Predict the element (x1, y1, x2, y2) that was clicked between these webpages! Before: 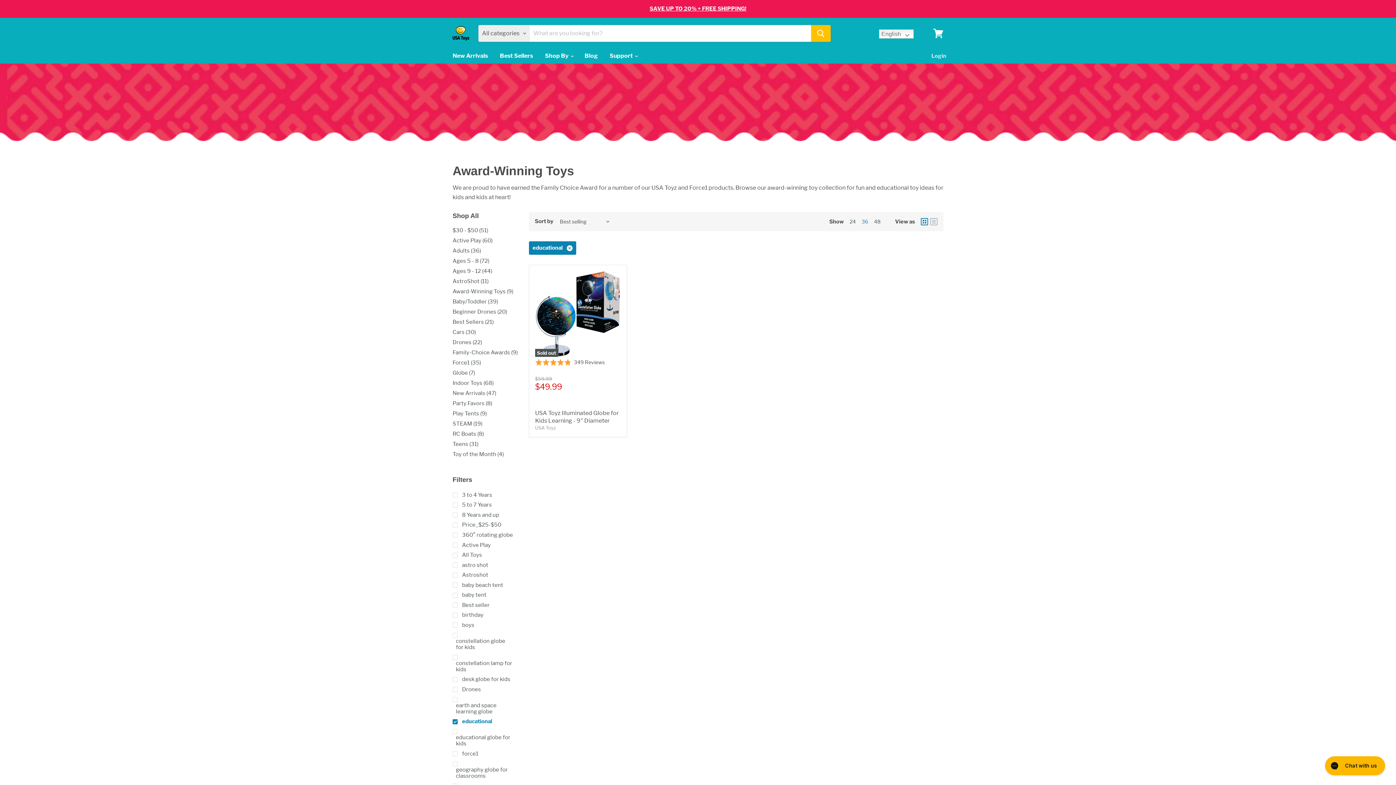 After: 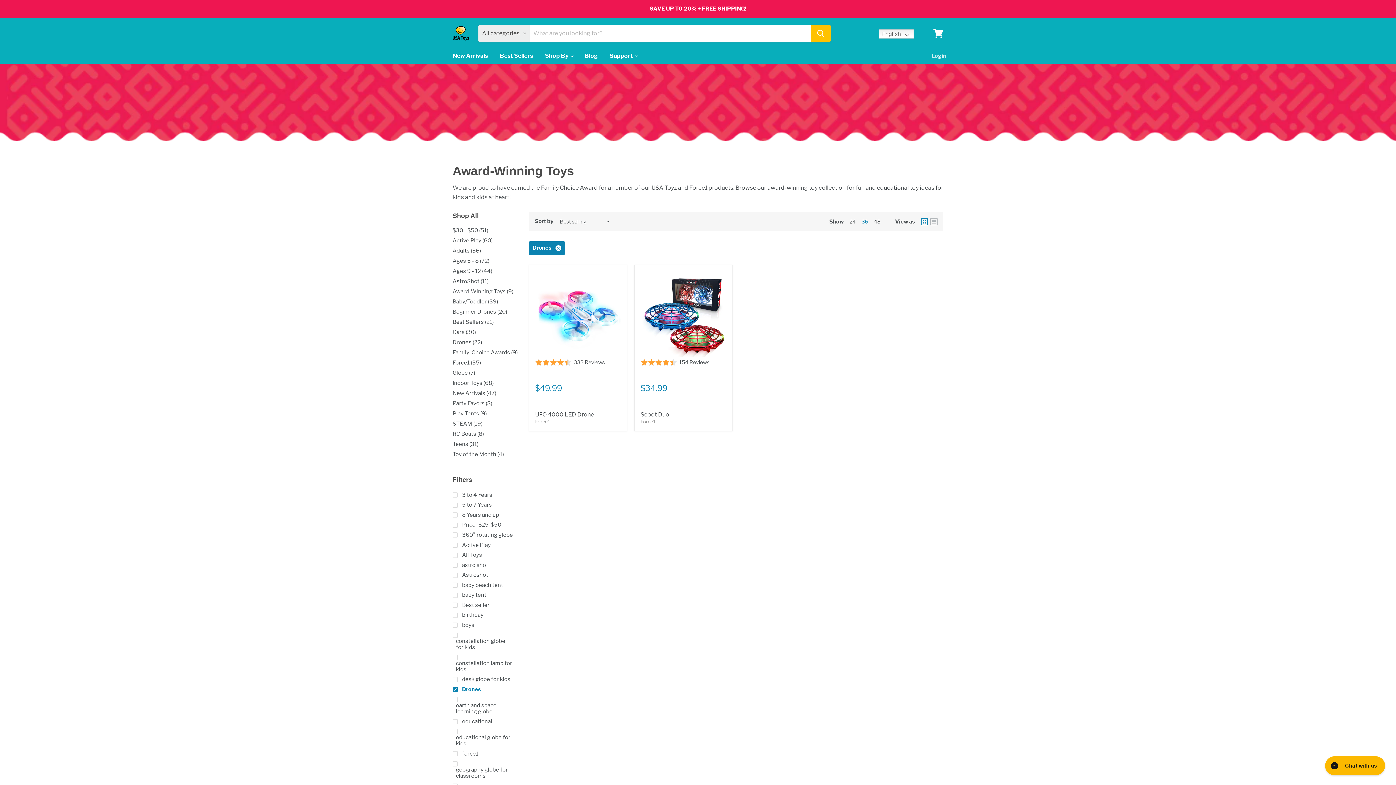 Action: label:  Drones bbox: (451, 685, 520, 694)